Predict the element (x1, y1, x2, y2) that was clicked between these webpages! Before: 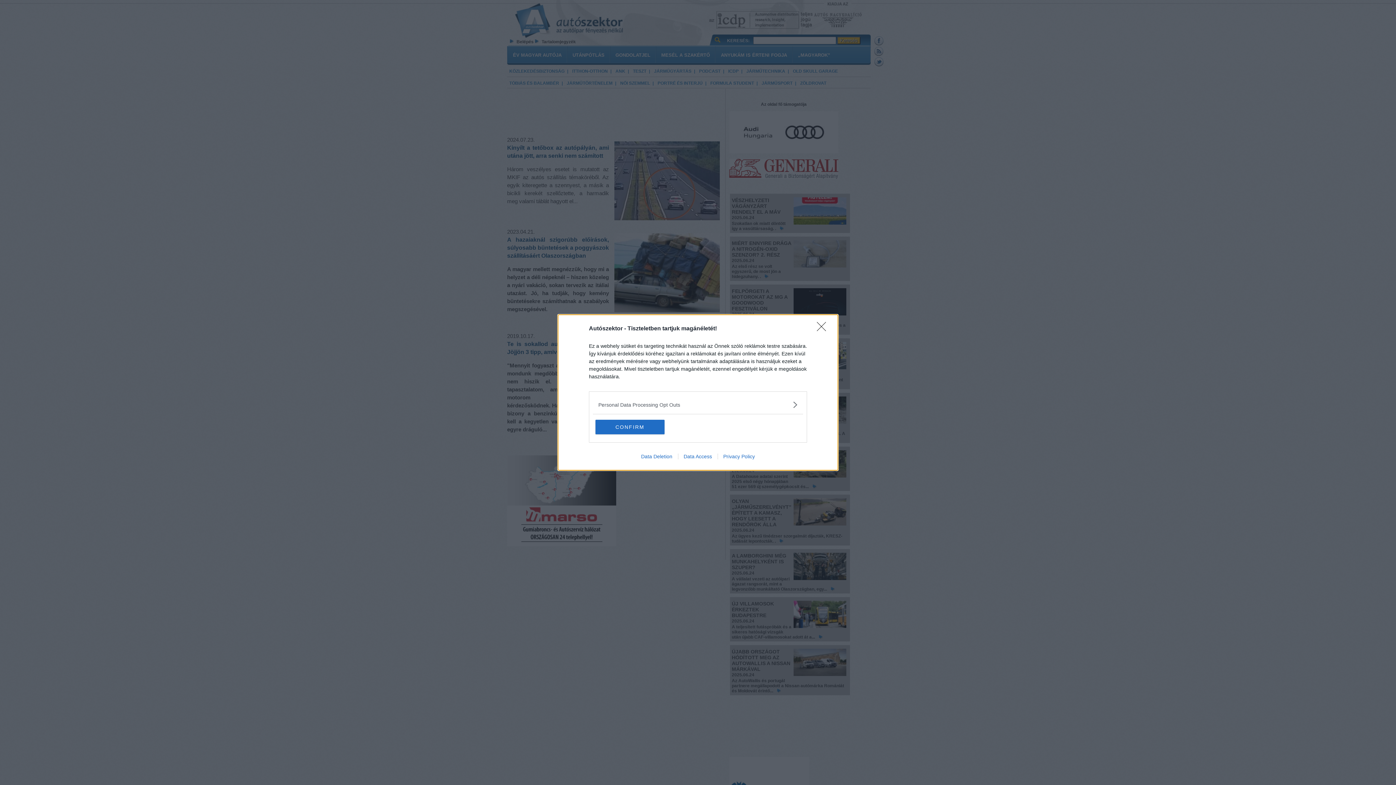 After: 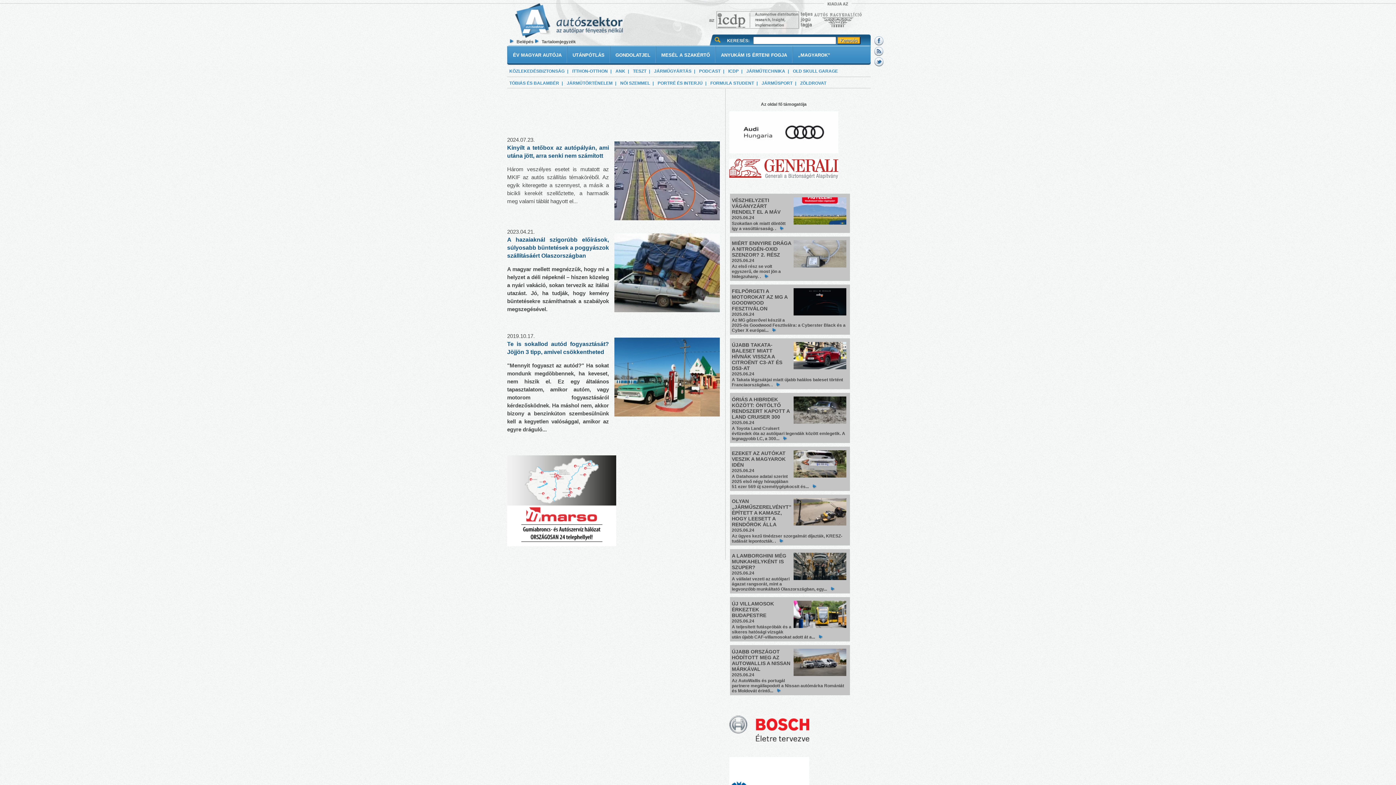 Action: bbox: (595, 420, 664, 434) label: CONFIRM